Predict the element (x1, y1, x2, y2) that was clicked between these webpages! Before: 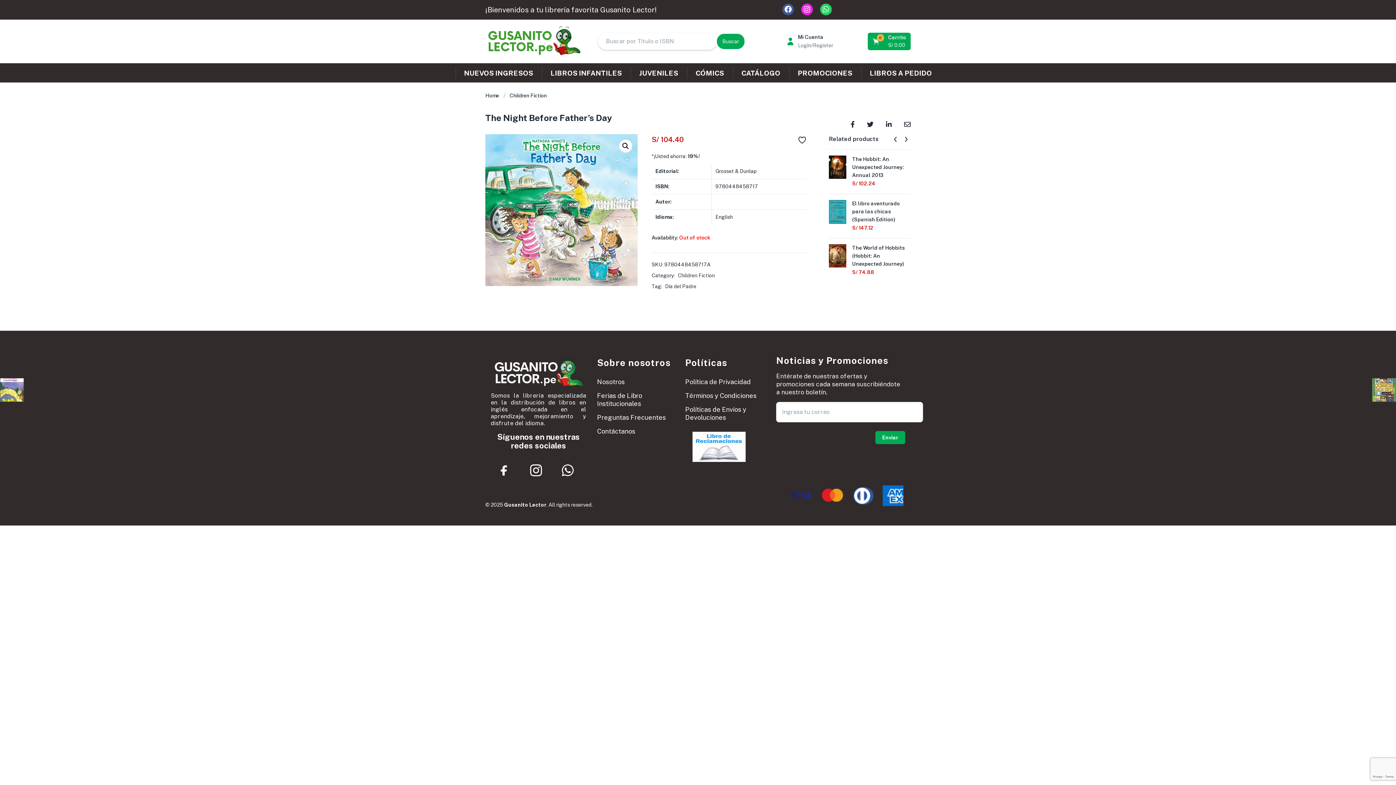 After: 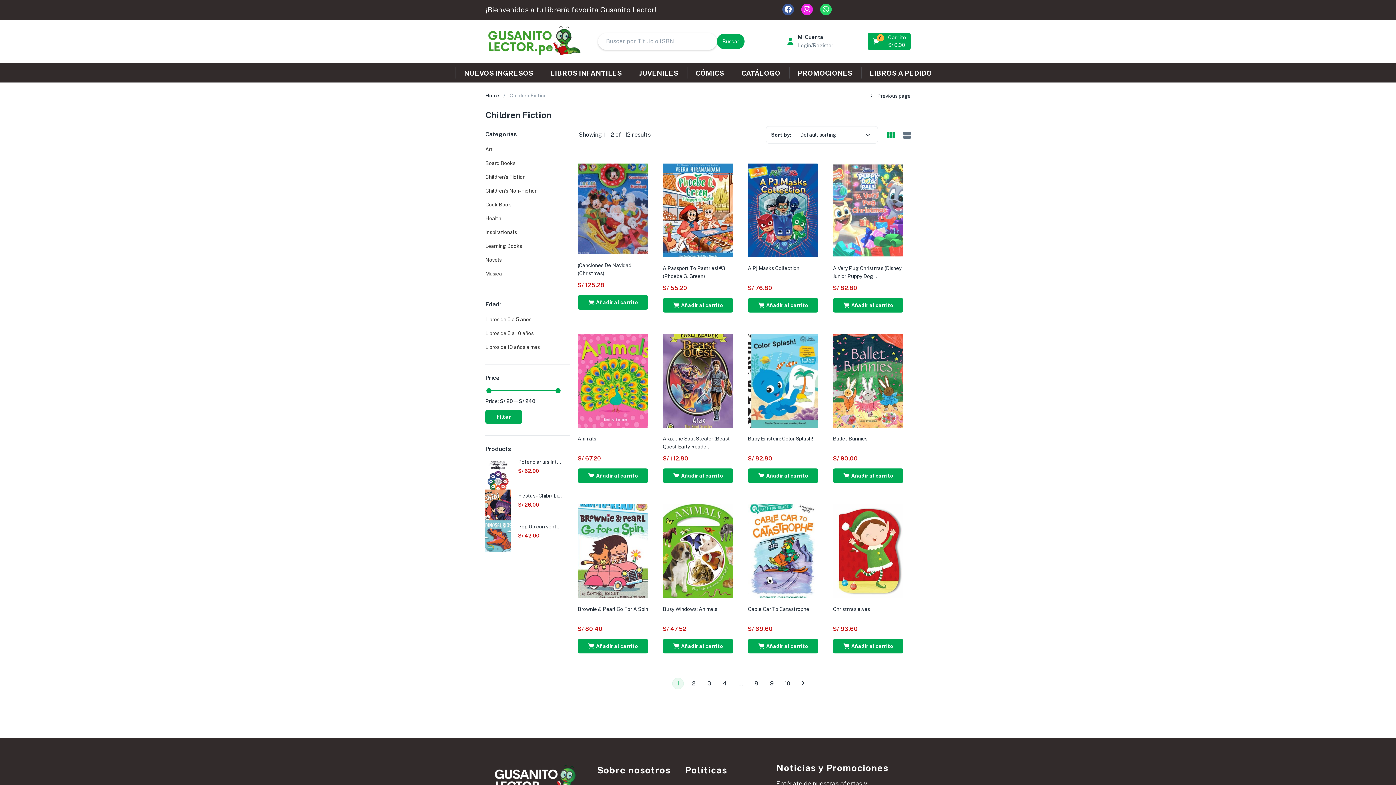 Action: label: Children Fiction bbox: (678, 270, 715, 280)